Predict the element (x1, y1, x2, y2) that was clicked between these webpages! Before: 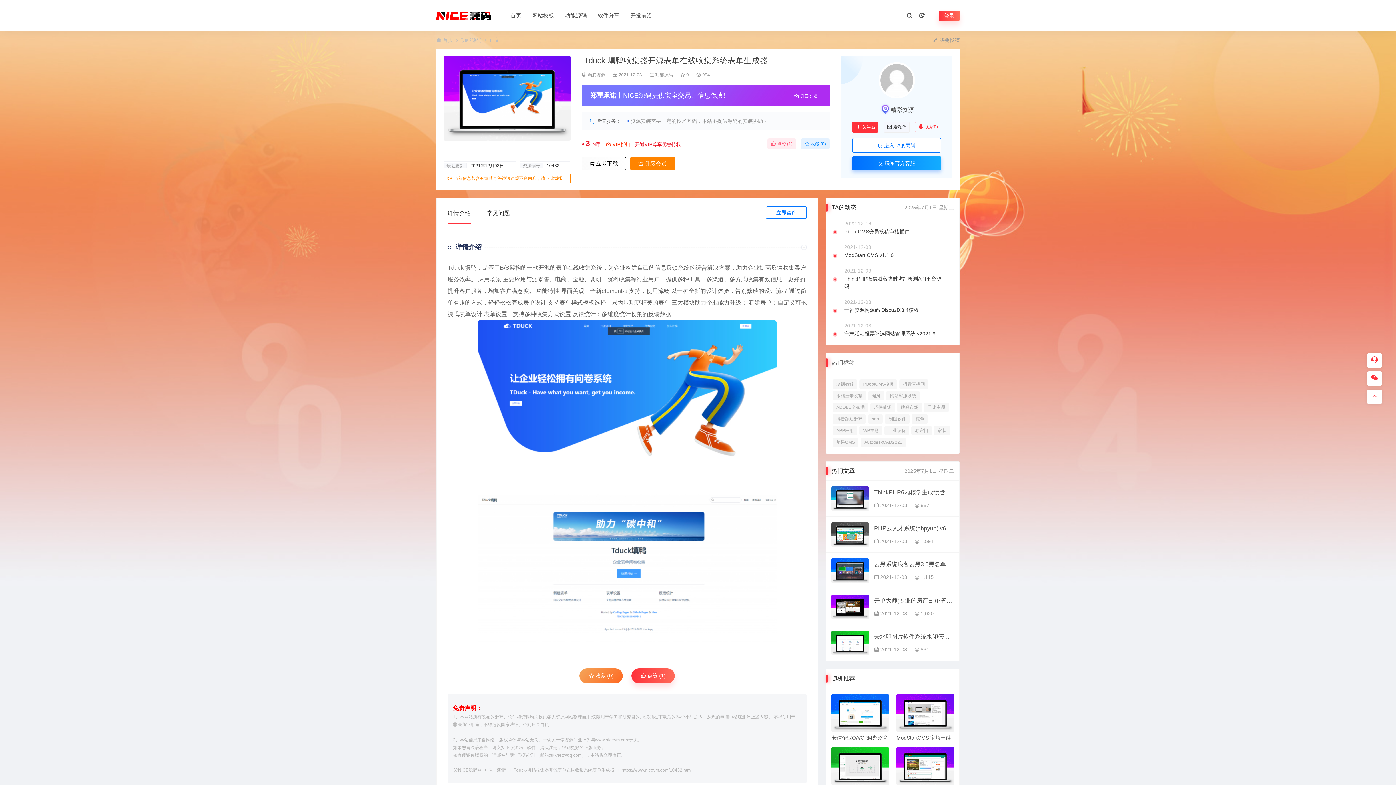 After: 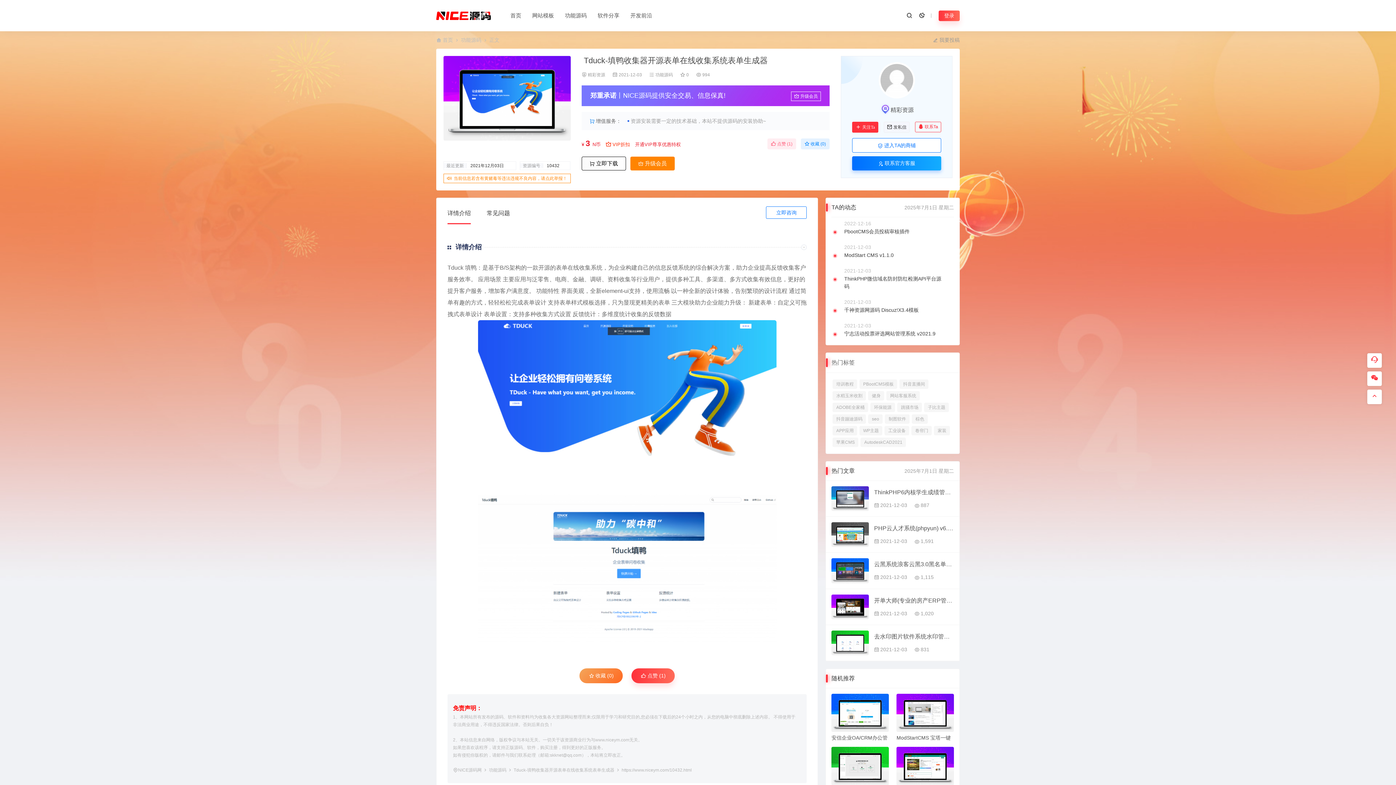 Action: bbox: (878, 76, 915, 82)